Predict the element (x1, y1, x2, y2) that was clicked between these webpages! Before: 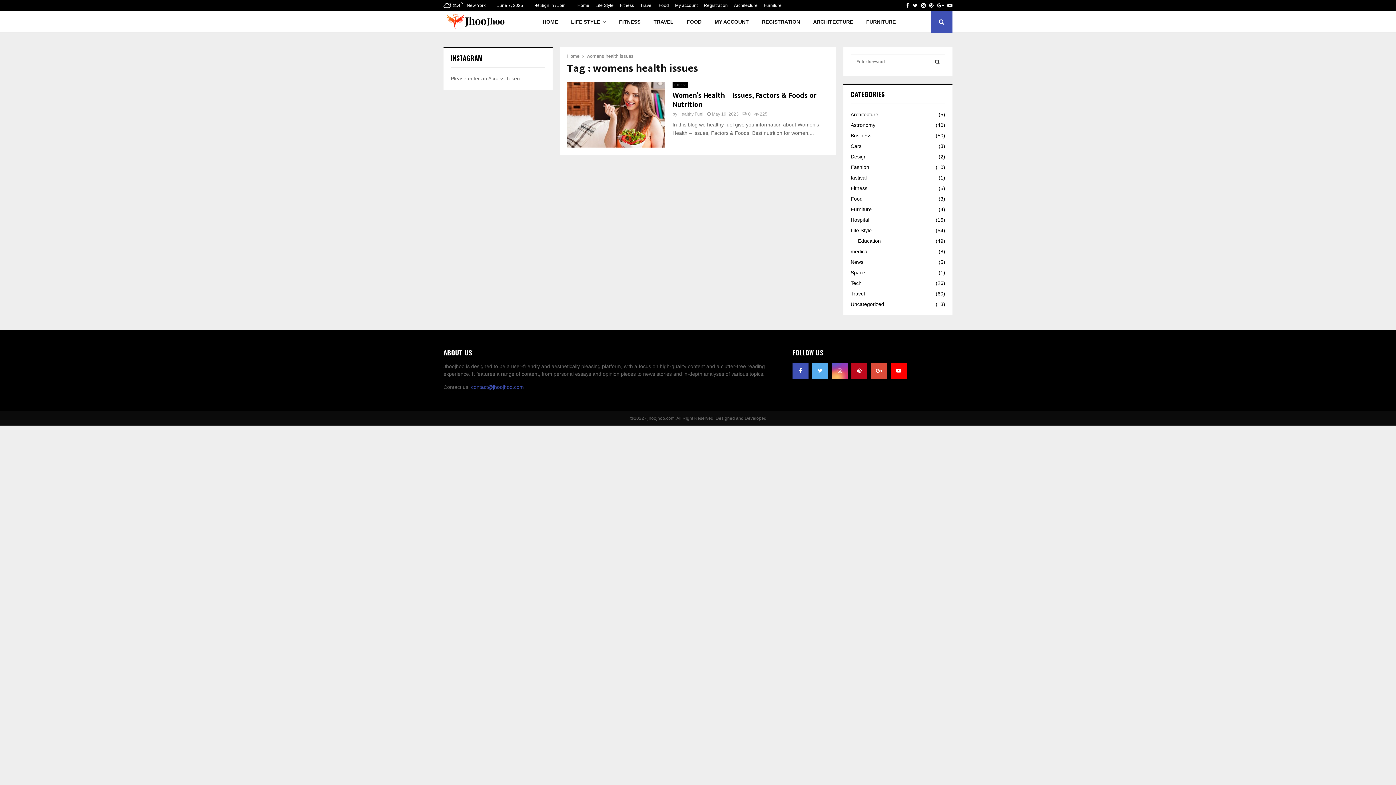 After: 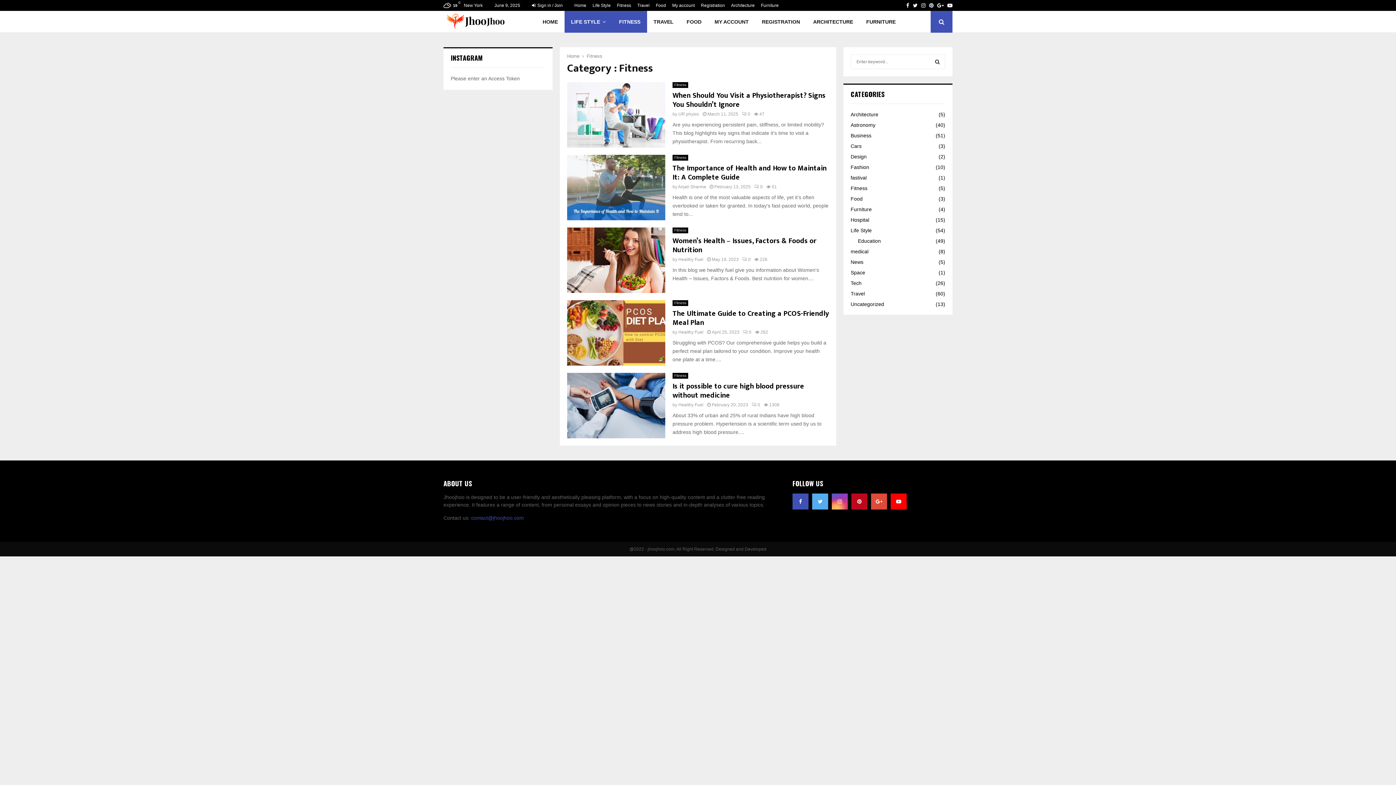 Action: label: Fitness
(5) bbox: (850, 185, 867, 191)